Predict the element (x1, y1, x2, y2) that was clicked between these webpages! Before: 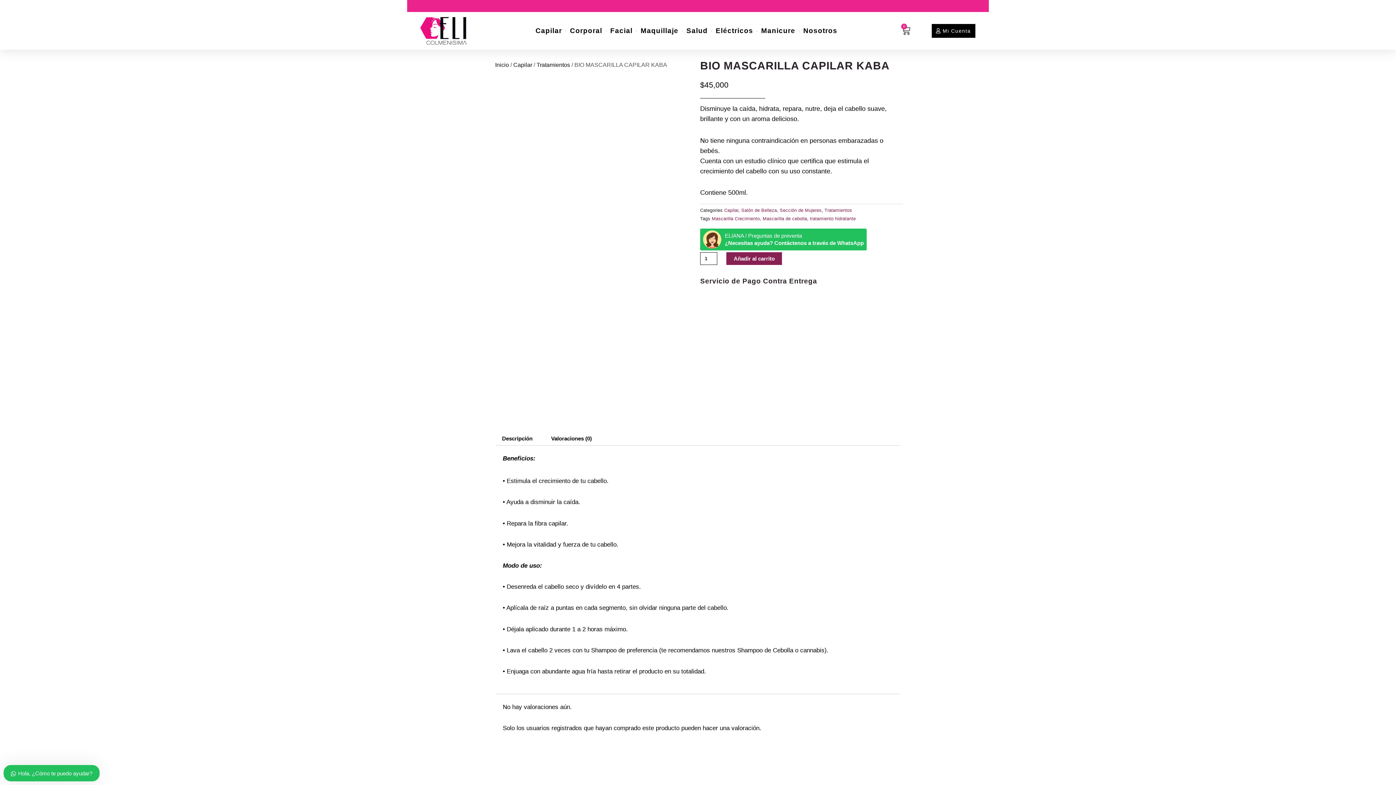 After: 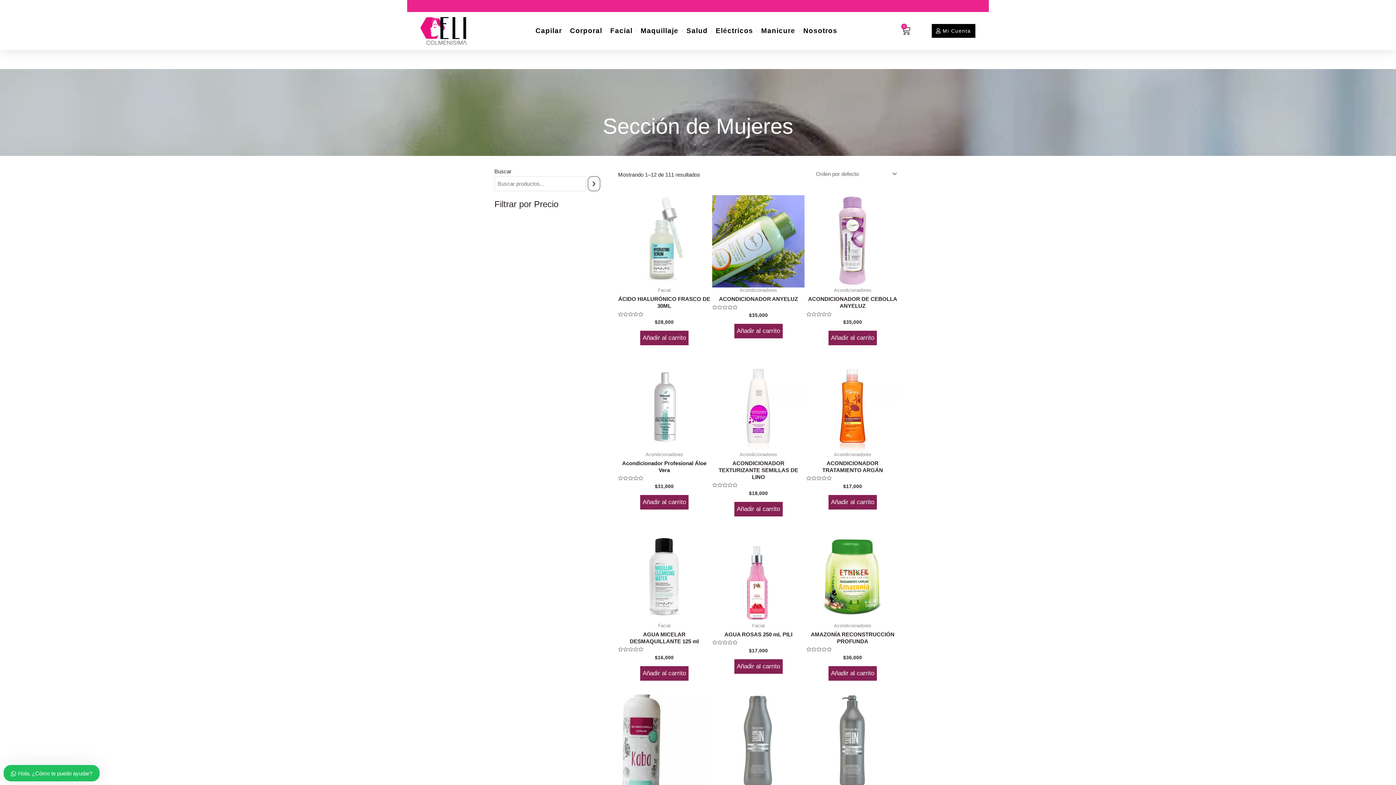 Action: bbox: (780, 208, 821, 213) label: Sección de Mujeres